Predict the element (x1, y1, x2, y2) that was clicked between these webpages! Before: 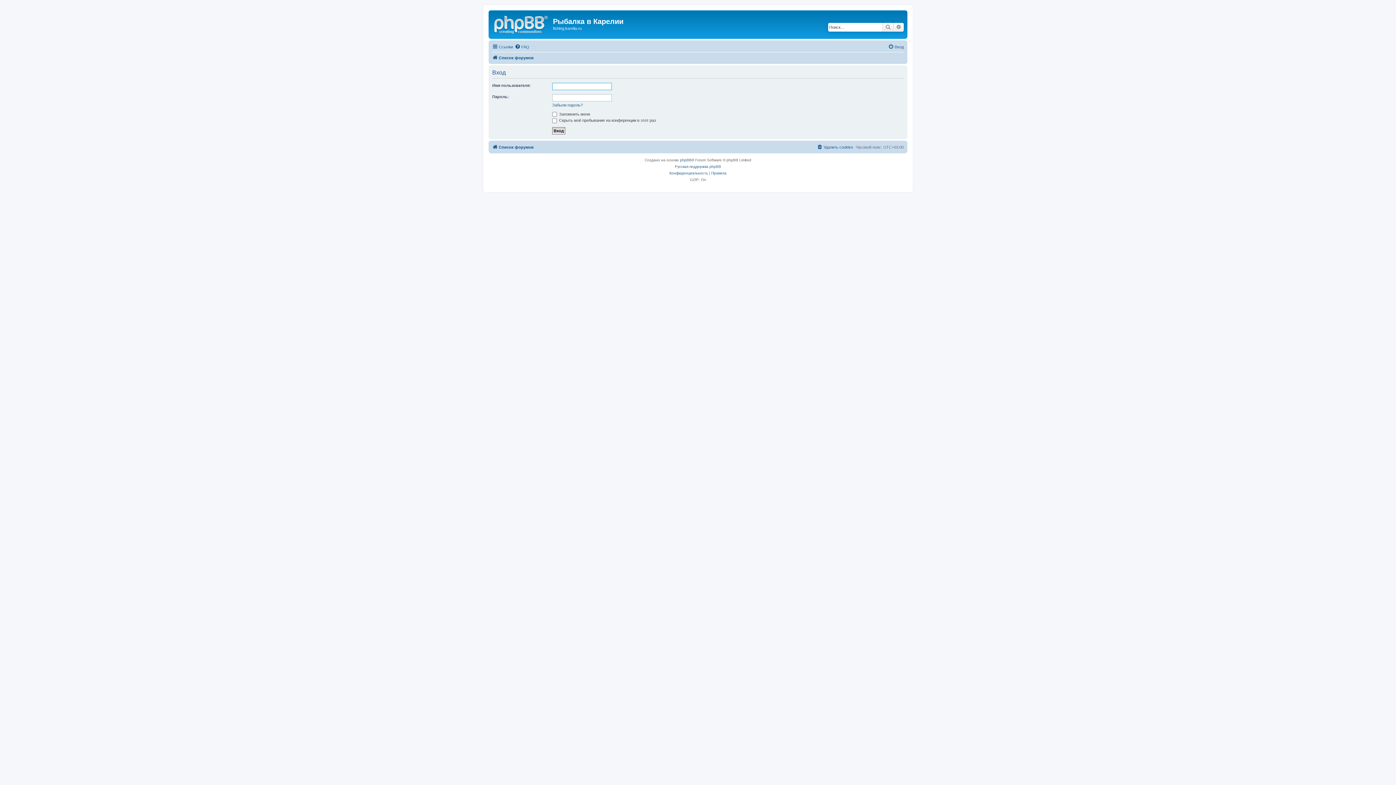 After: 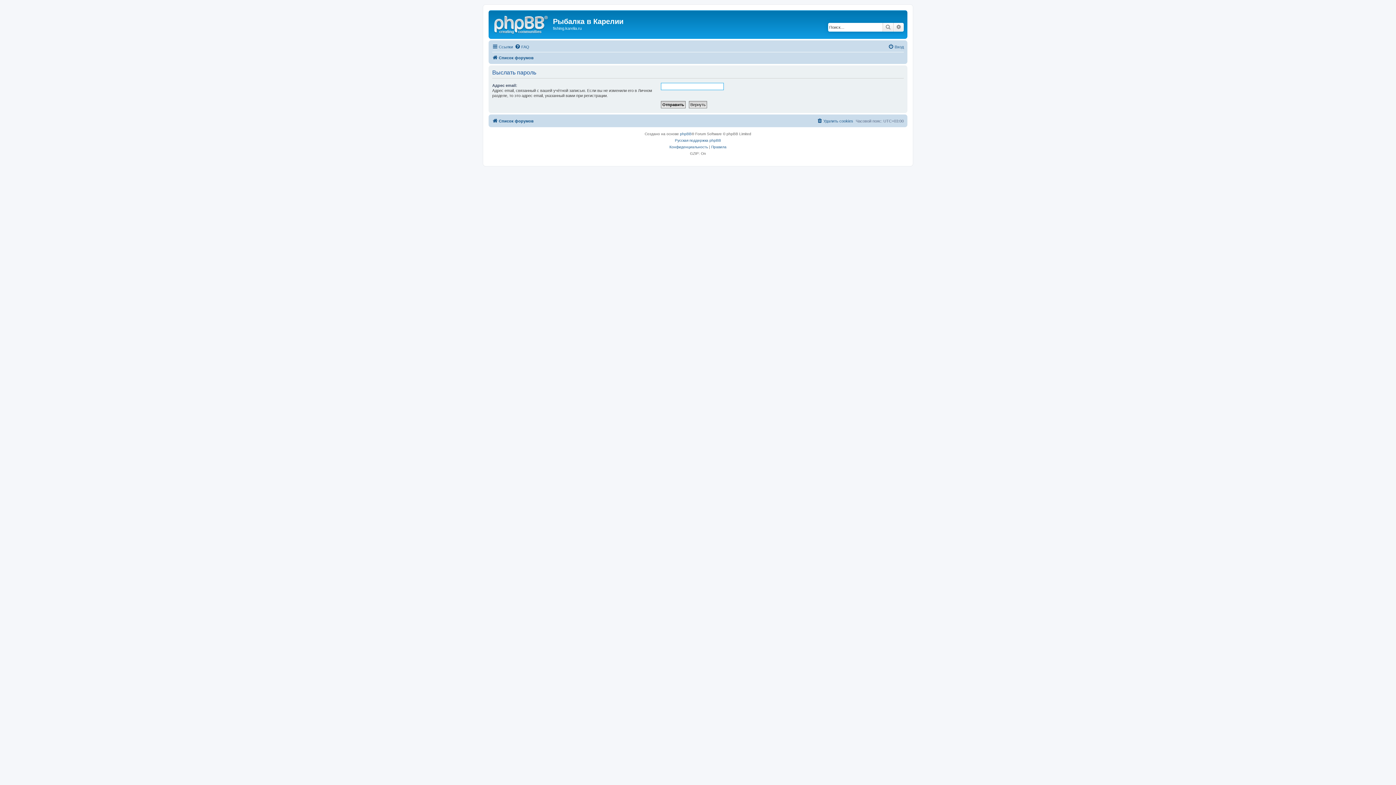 Action: label: Забыли пароль? bbox: (552, 102, 582, 107)